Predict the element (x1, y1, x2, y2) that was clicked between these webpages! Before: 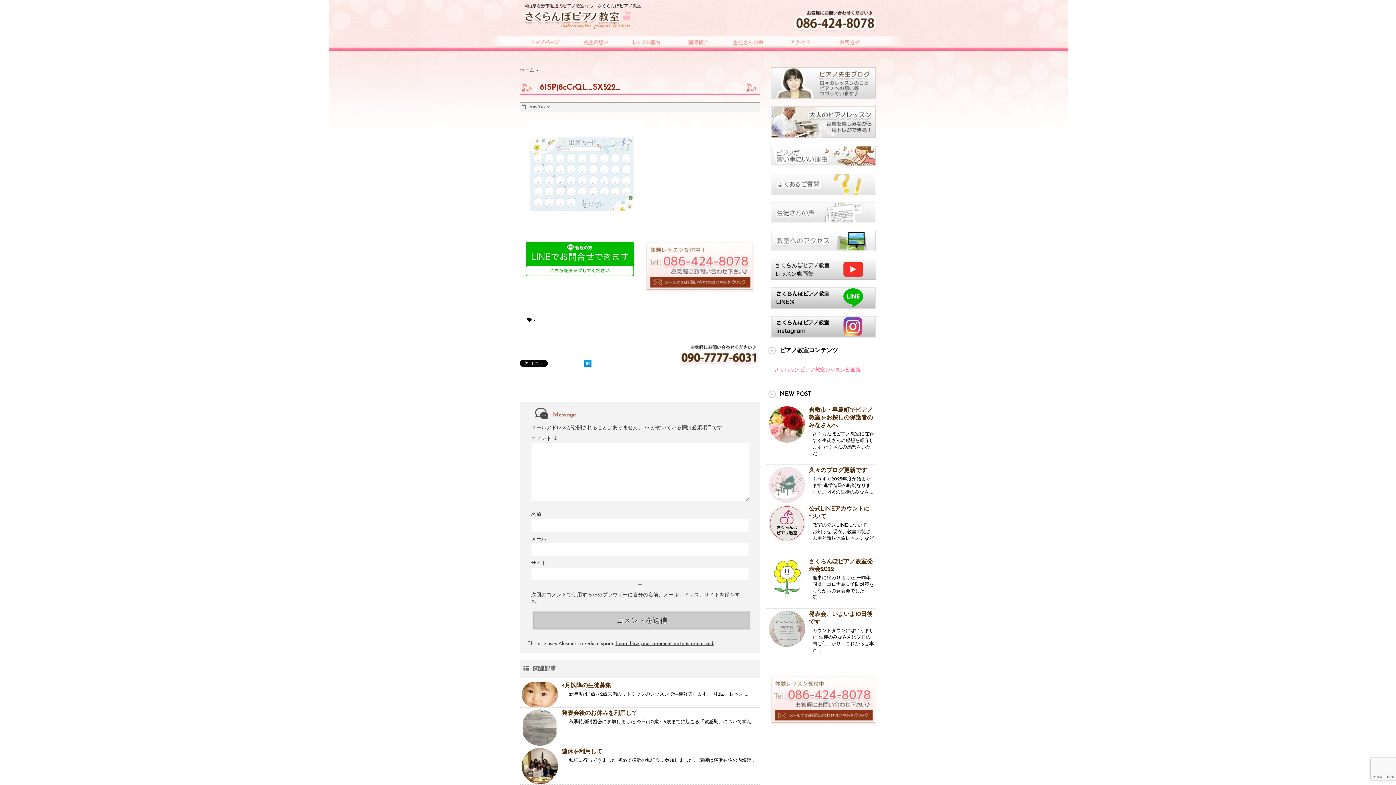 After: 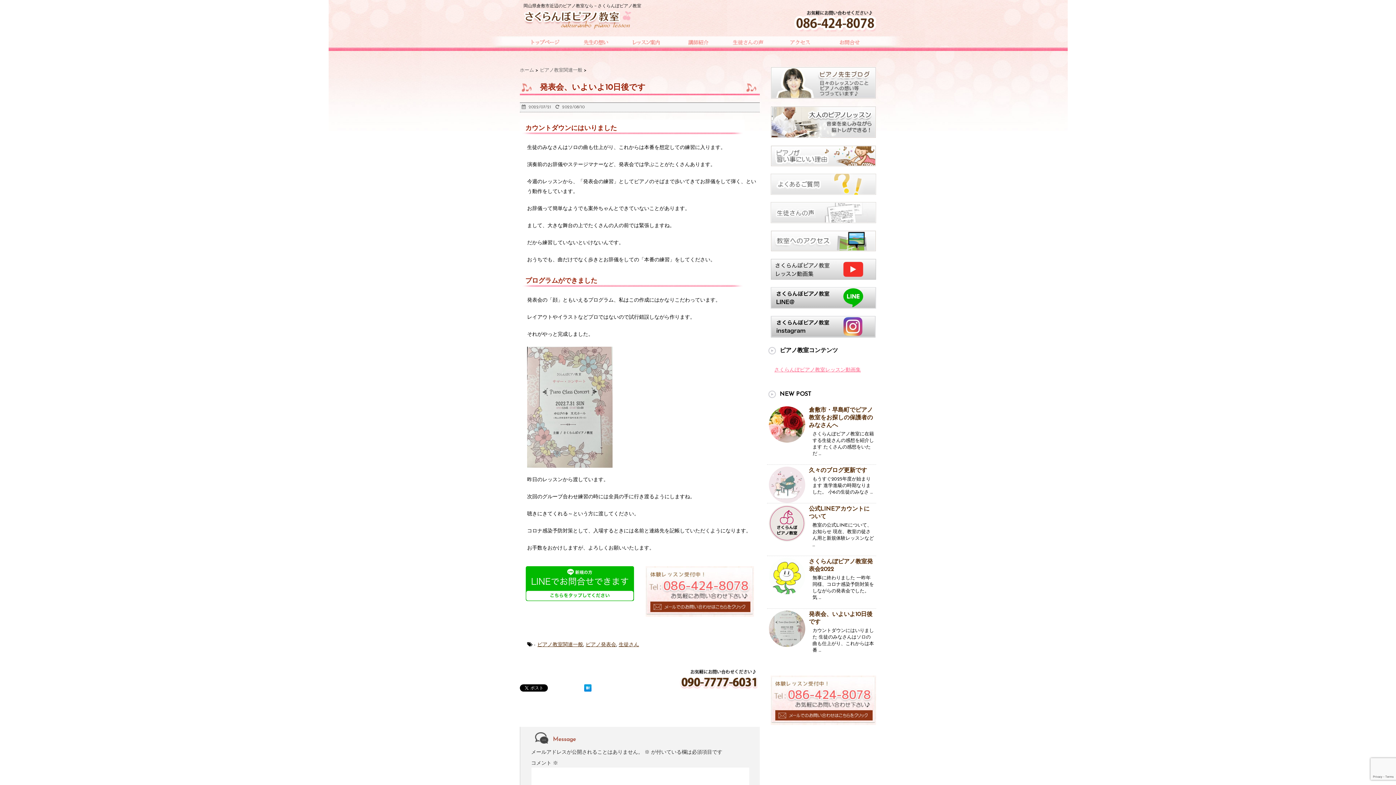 Action: bbox: (769, 611, 805, 647)